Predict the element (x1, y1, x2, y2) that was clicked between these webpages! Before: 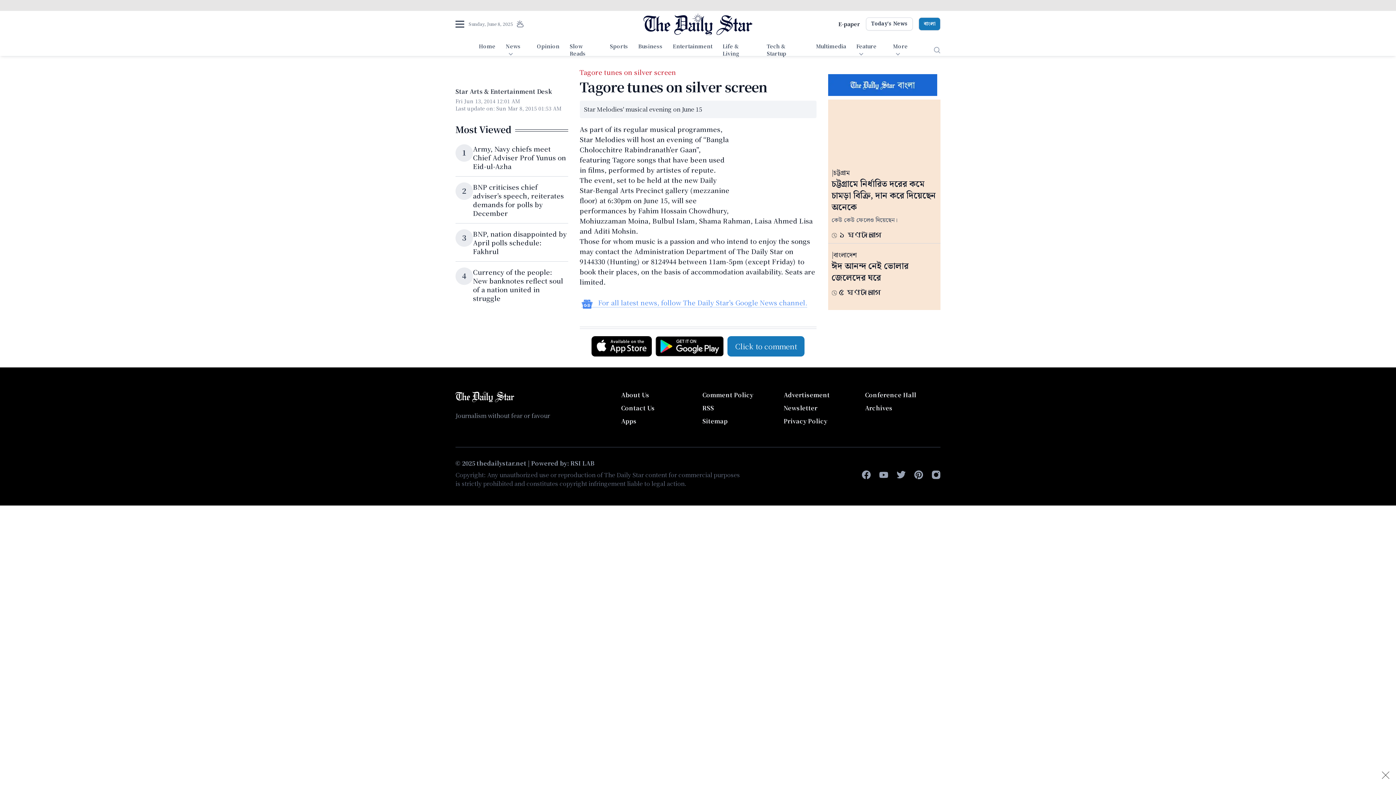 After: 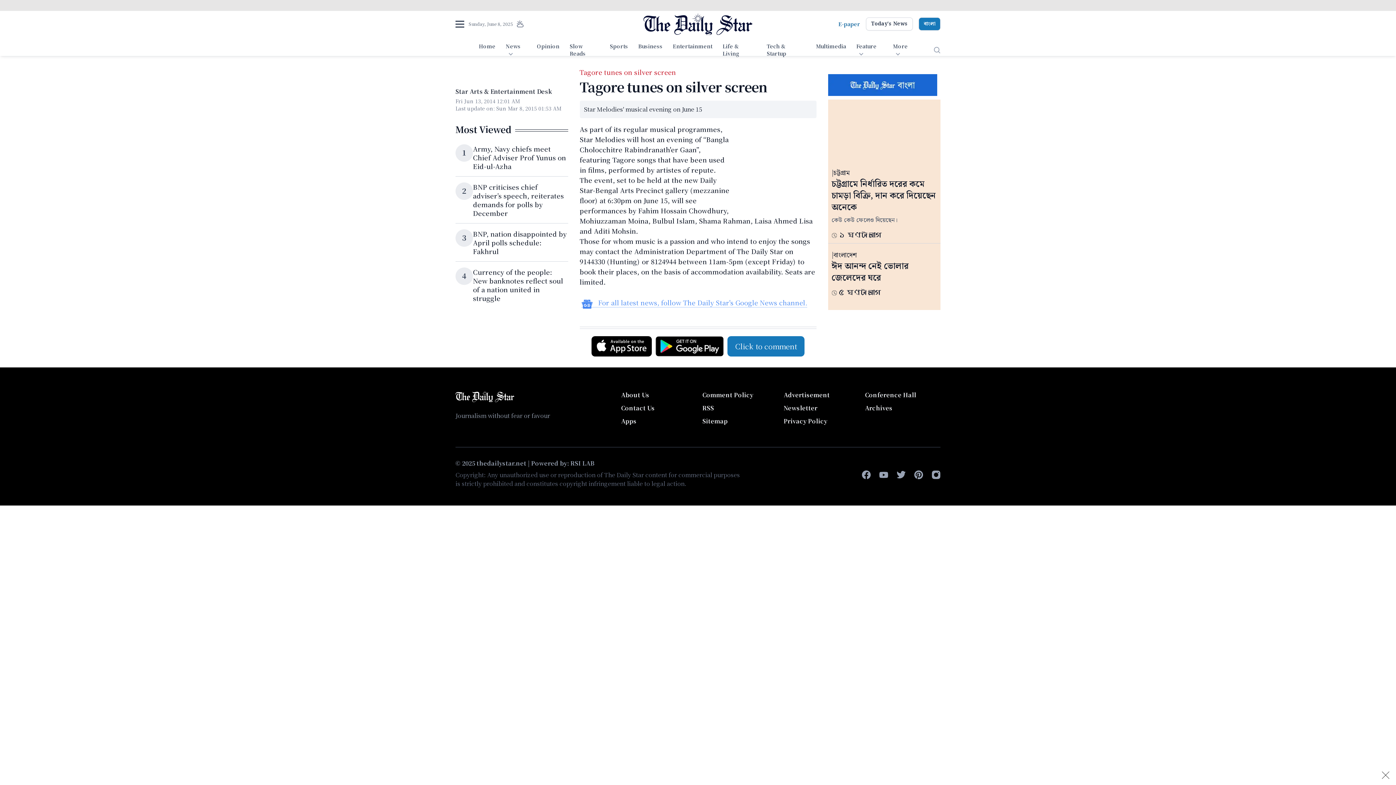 Action: bbox: (838, 20, 860, 27) label: E-paper